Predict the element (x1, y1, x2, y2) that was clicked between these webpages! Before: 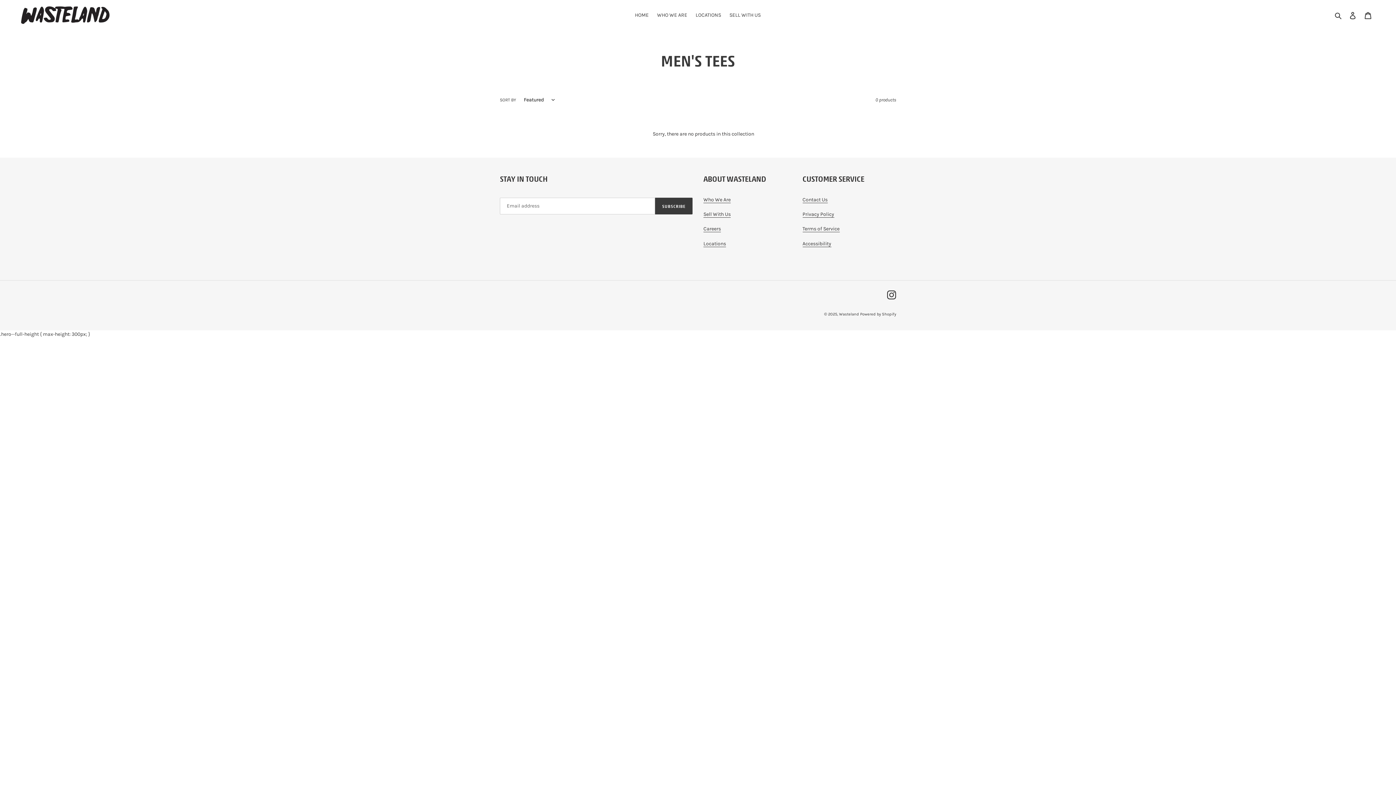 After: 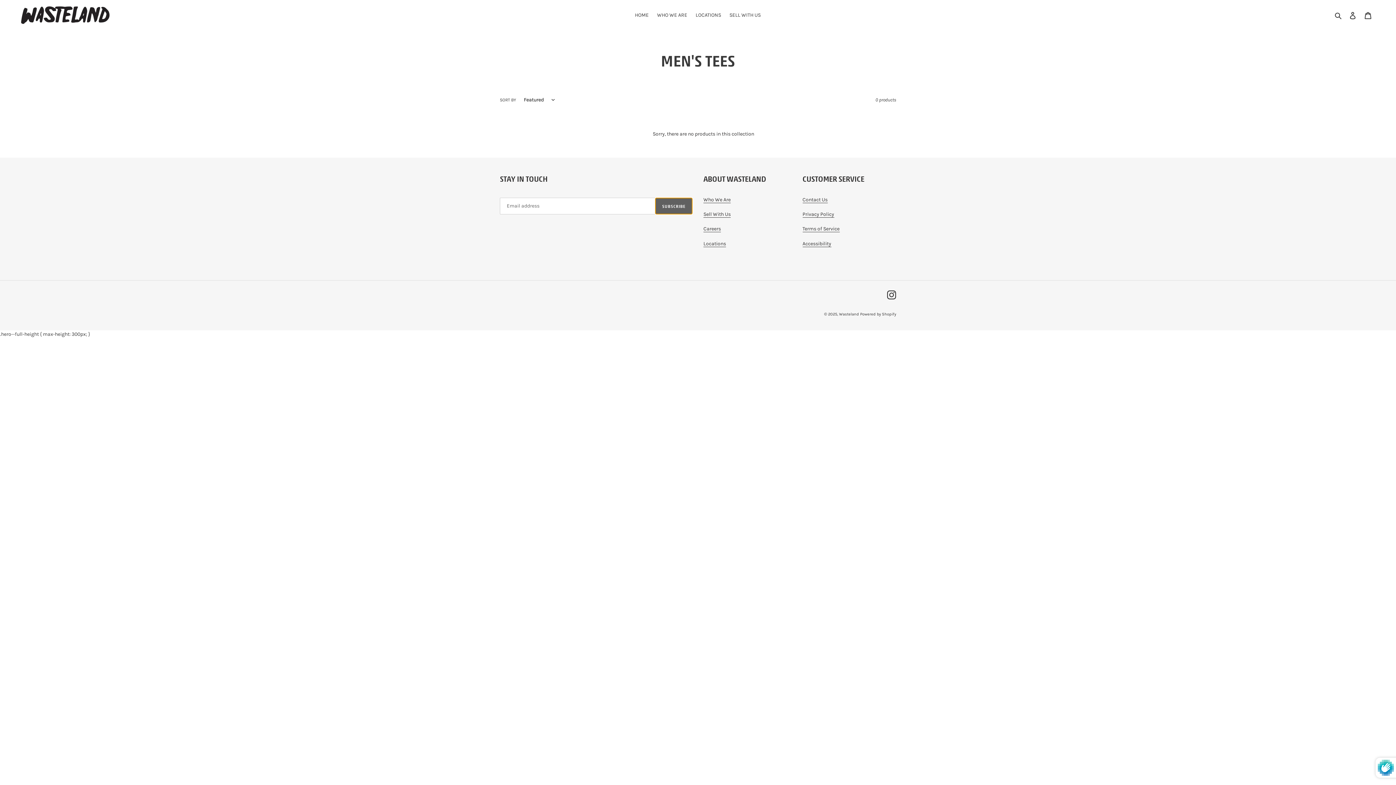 Action: bbox: (655, 197, 692, 214) label: SUBSCRIBE